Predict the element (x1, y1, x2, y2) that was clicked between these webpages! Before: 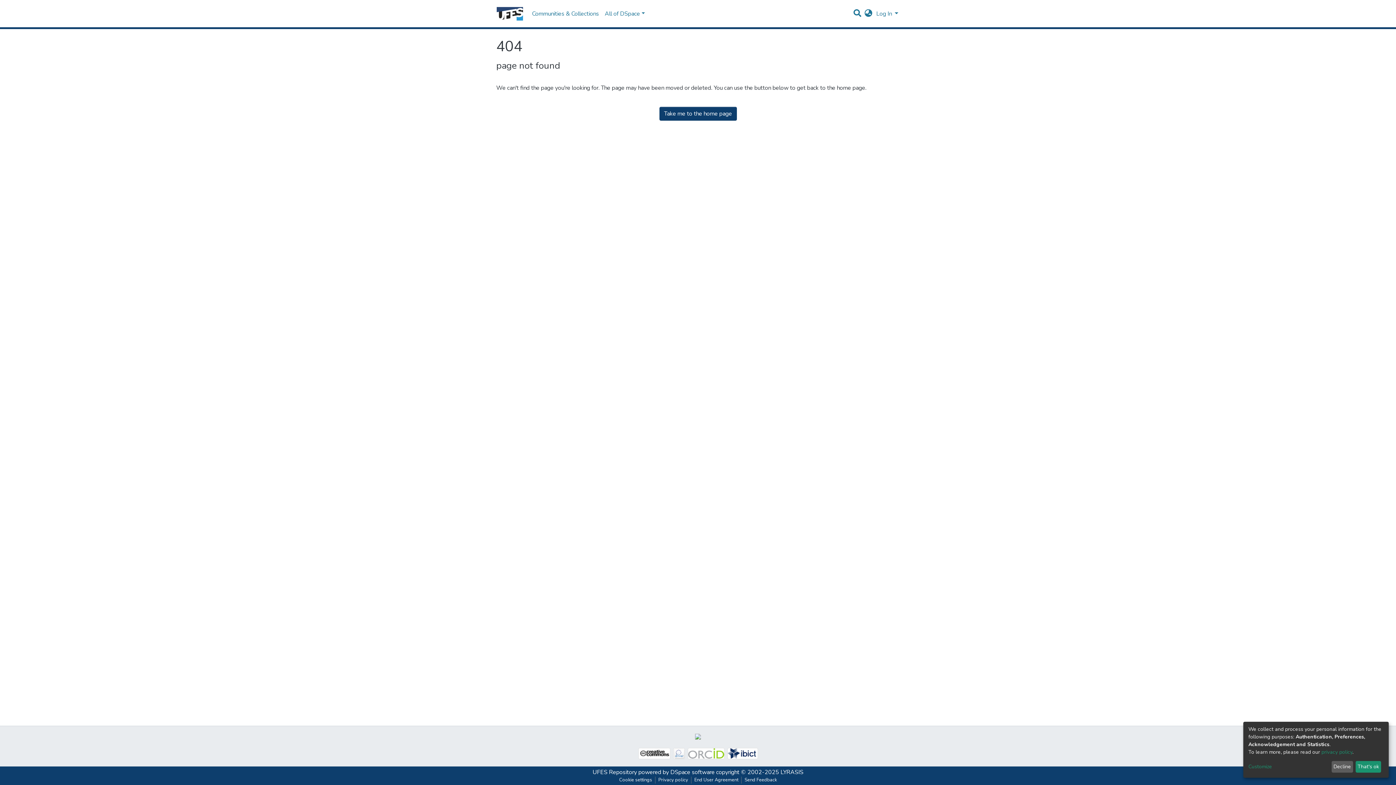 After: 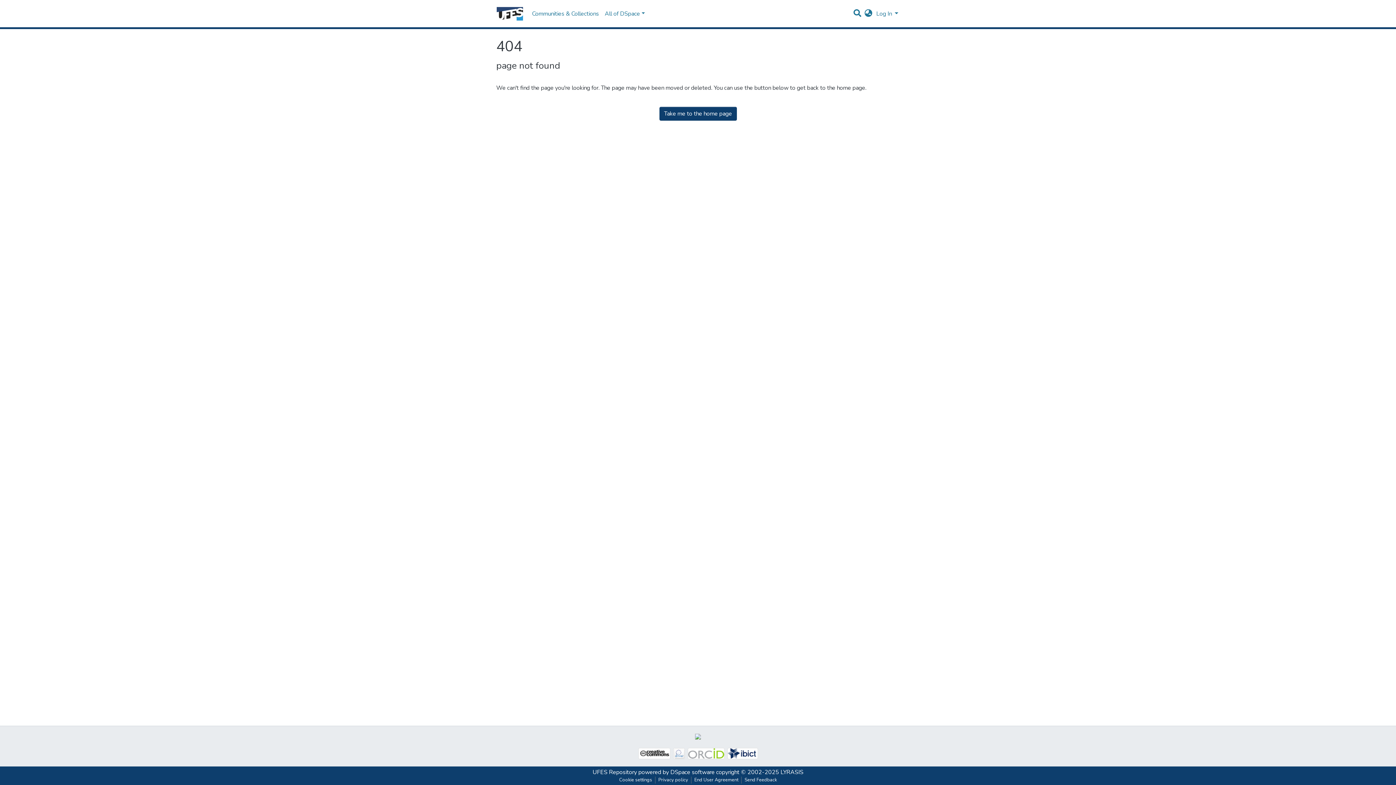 Action: bbox: (1355, 761, 1381, 773) label: That's ok